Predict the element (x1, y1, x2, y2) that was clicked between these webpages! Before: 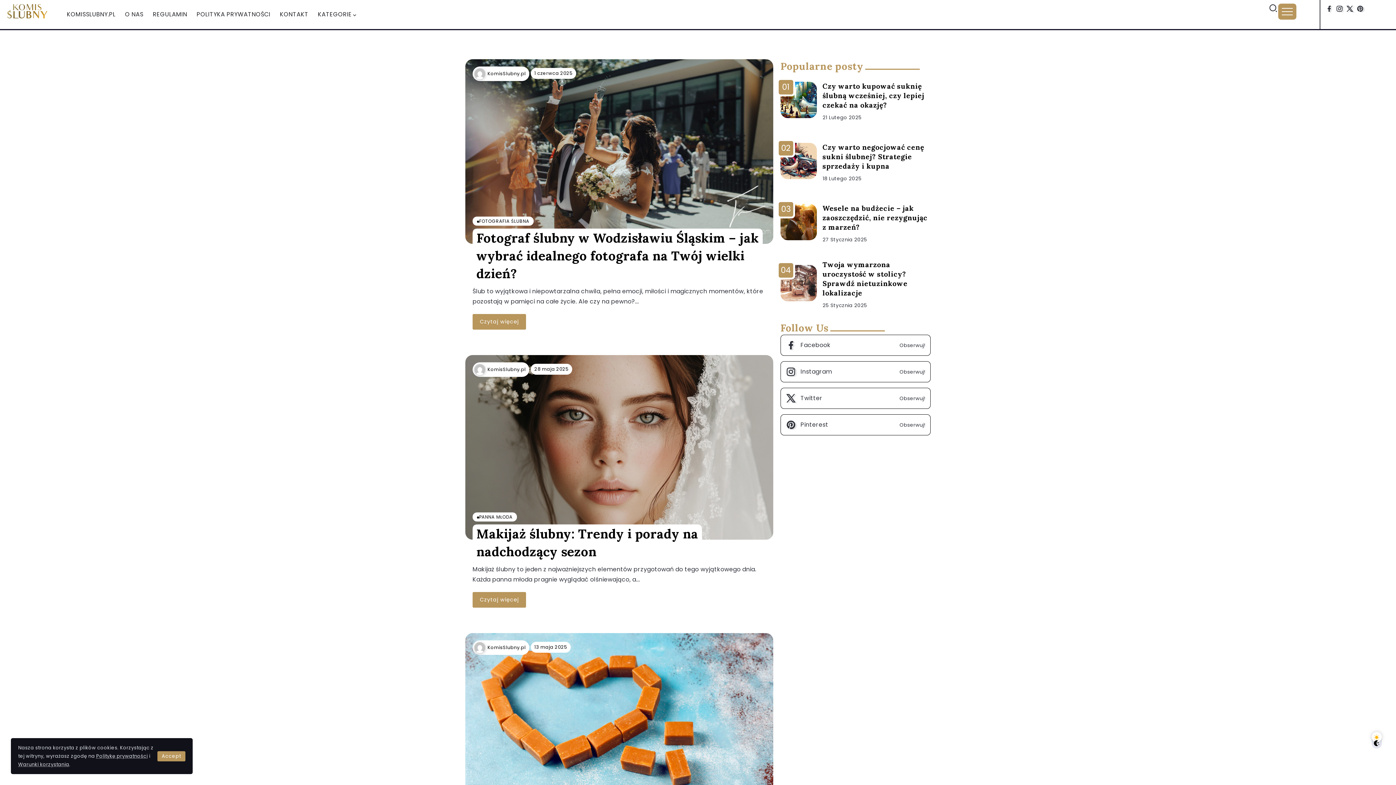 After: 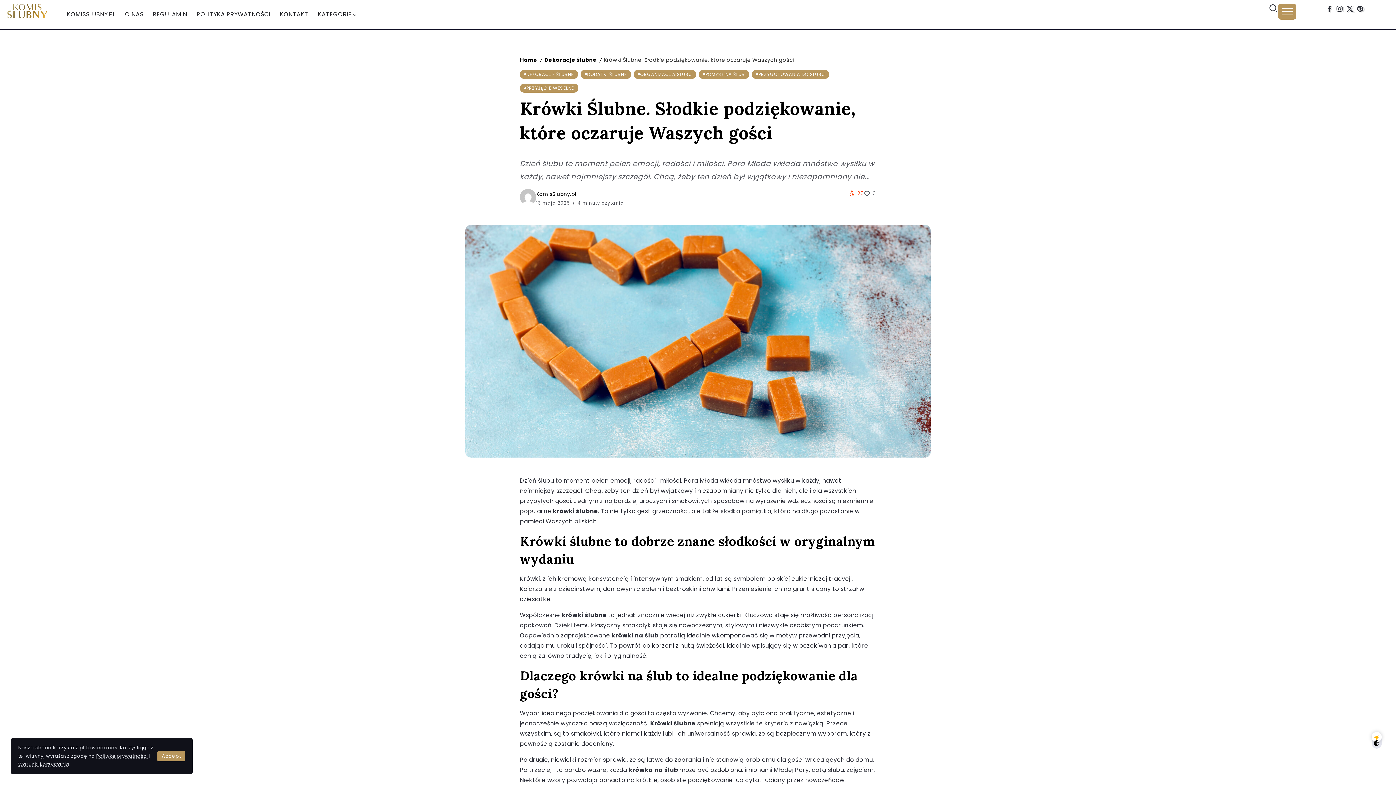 Action: label: Item Link bbox: (465, 633, 773, 818)